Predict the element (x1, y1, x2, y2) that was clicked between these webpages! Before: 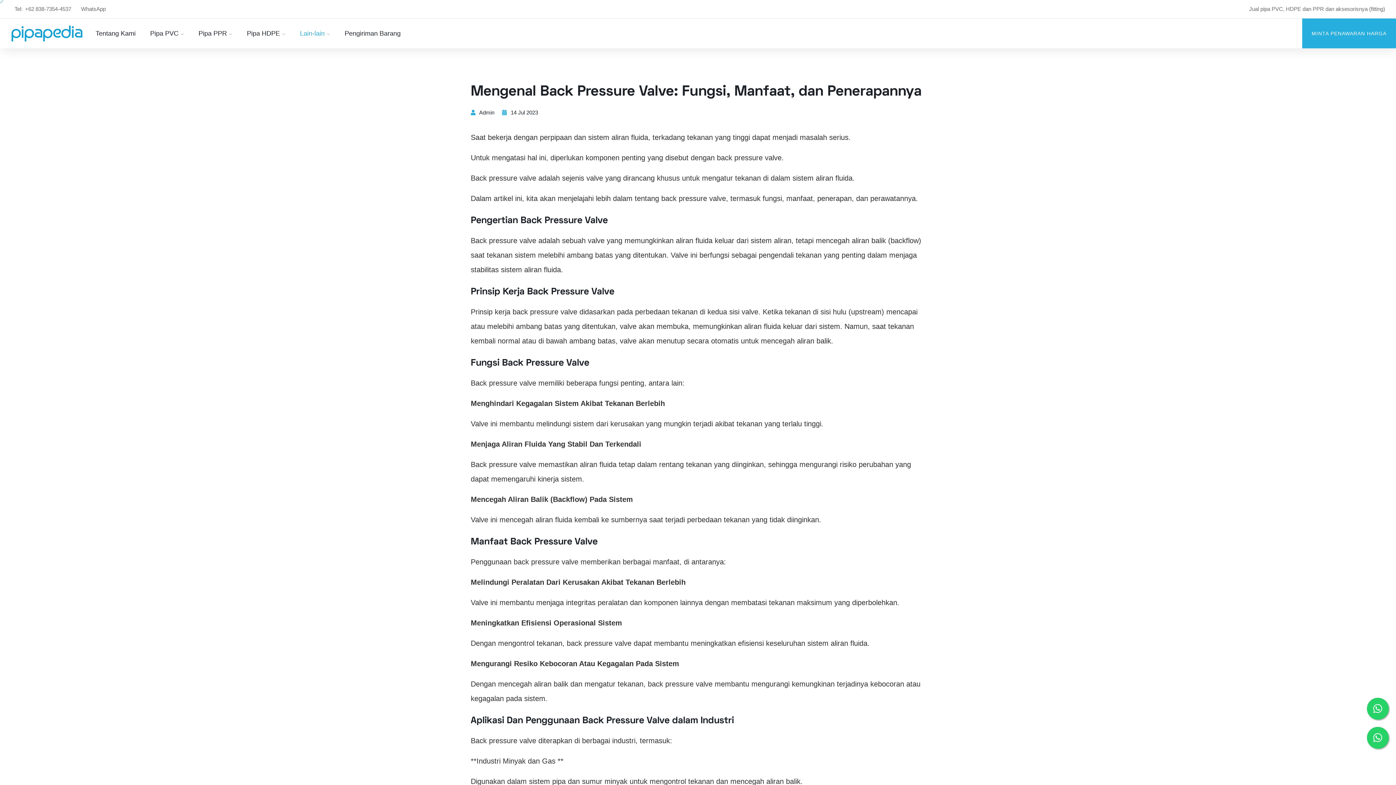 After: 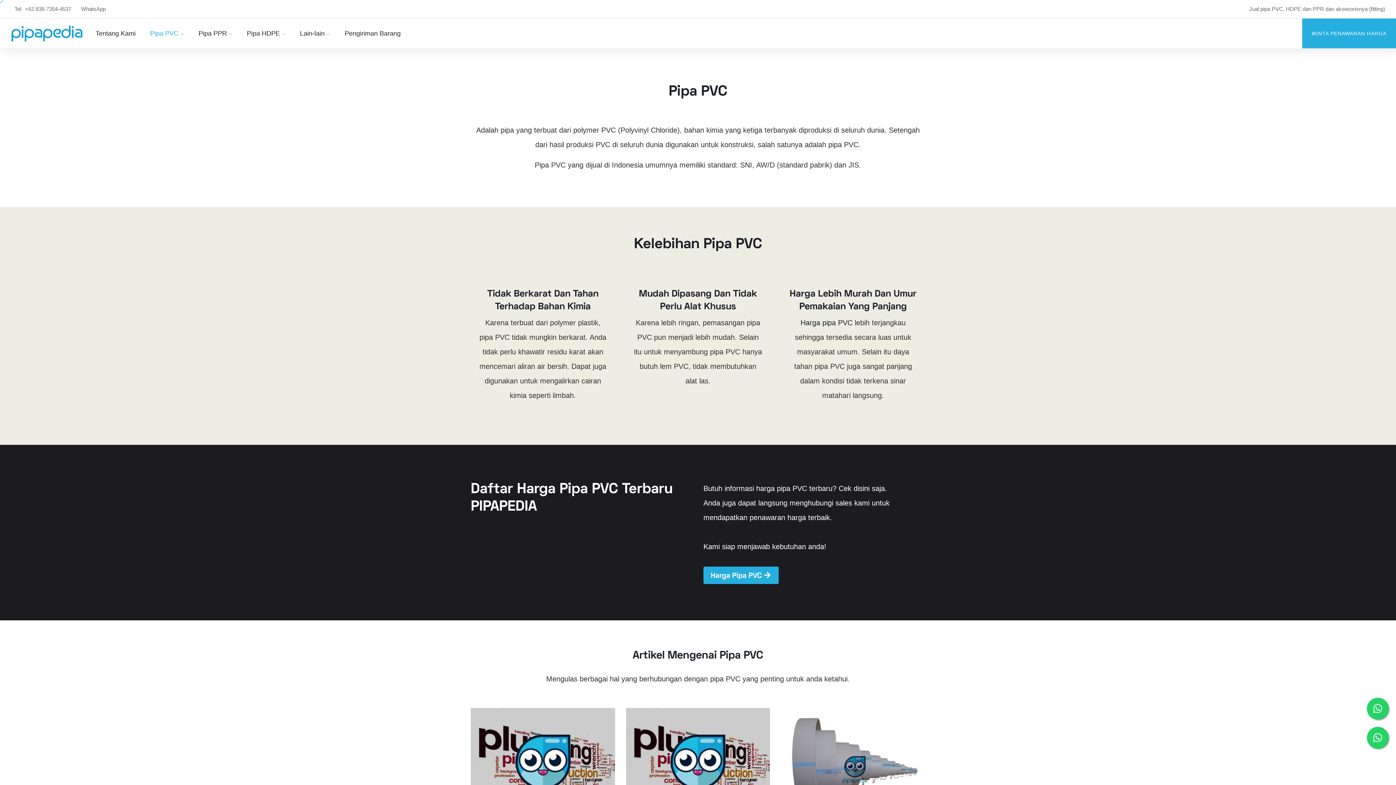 Action: label: Pipa PVC bbox: (150, 18, 184, 48)